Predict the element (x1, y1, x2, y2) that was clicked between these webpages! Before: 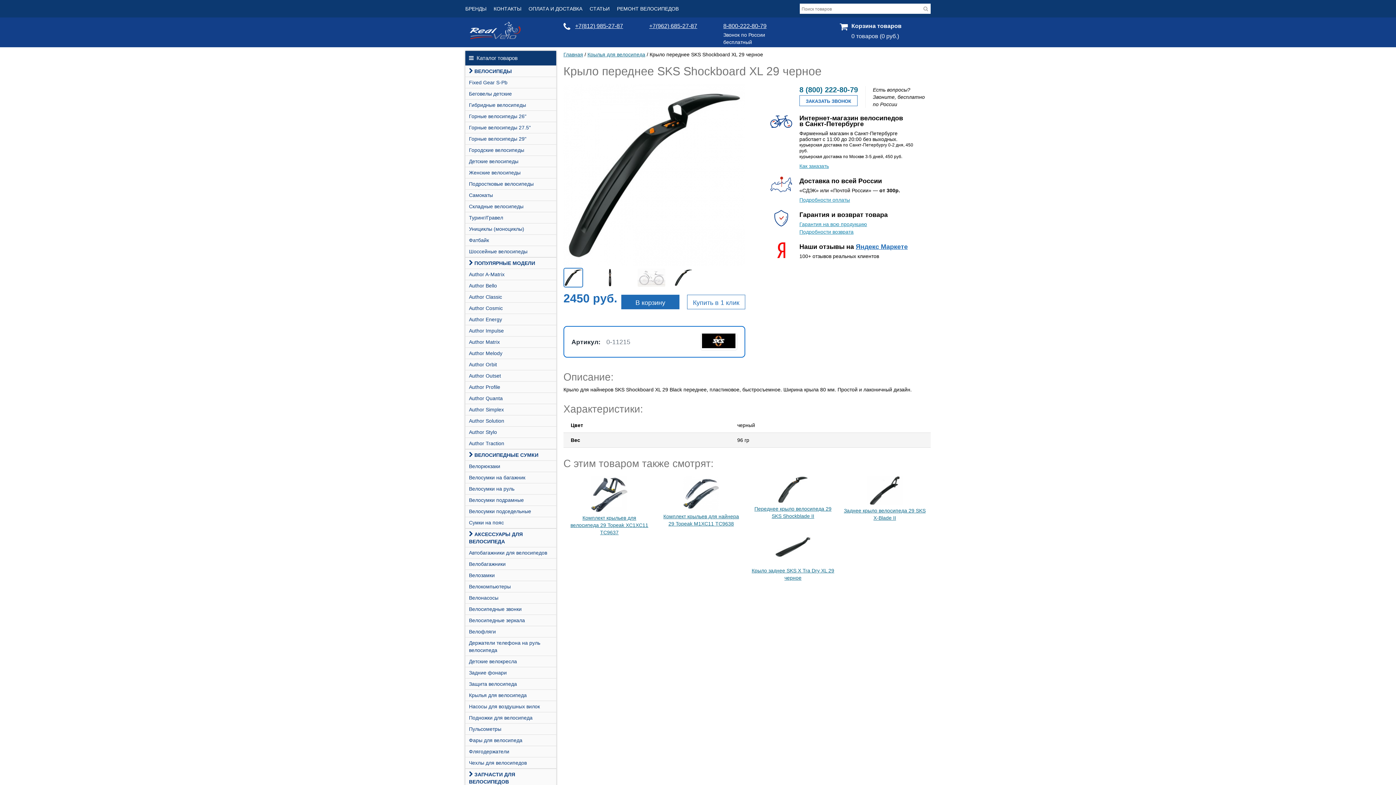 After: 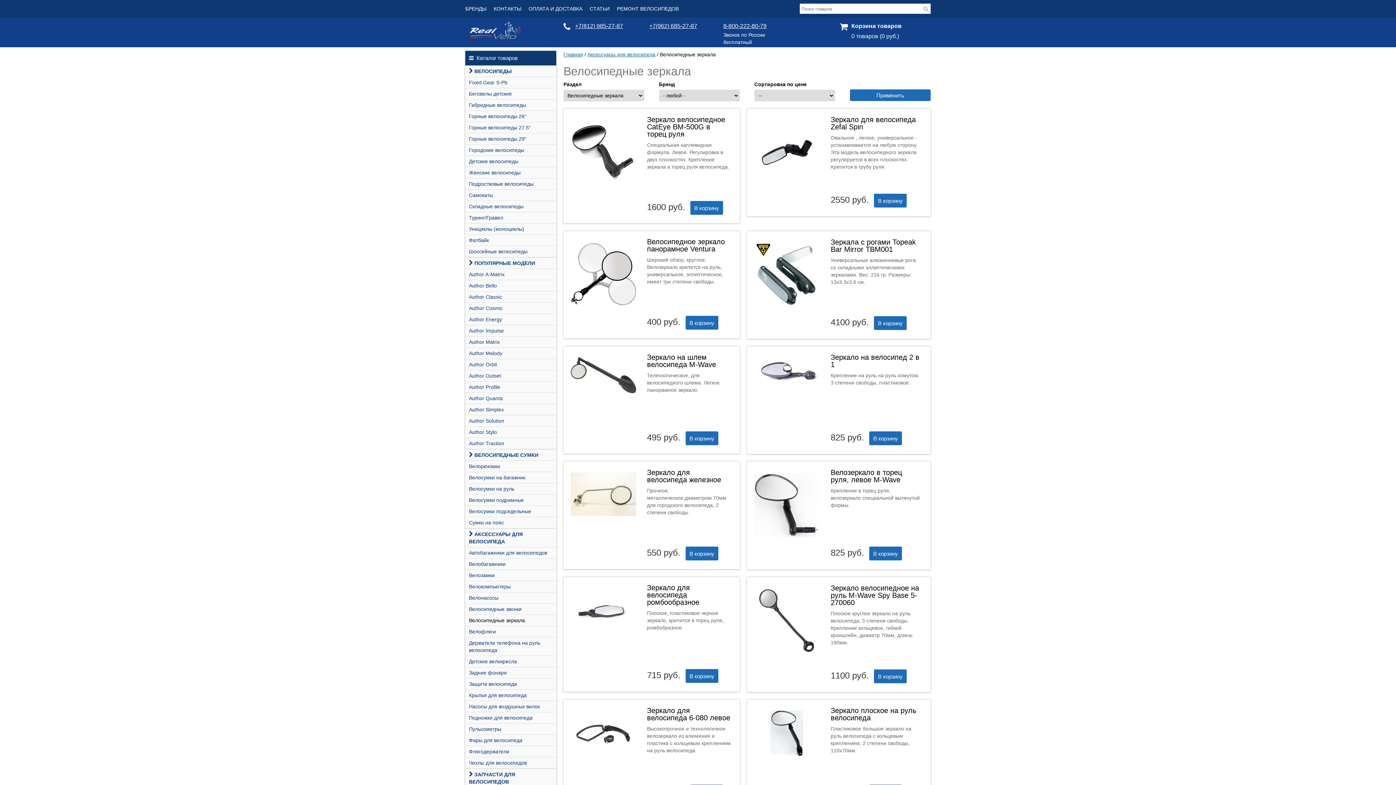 Action: bbox: (465, 615, 556, 626) label: Велосипедные зеркала